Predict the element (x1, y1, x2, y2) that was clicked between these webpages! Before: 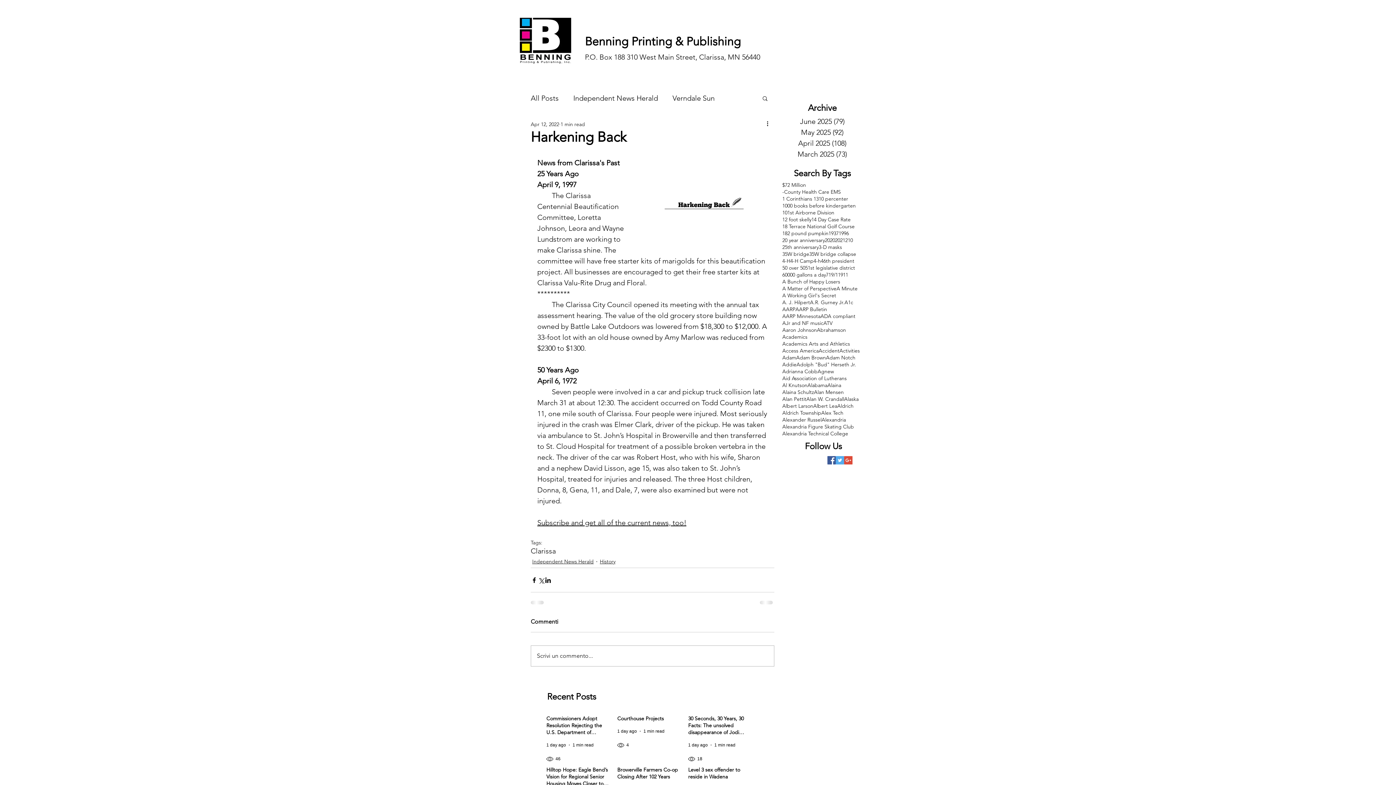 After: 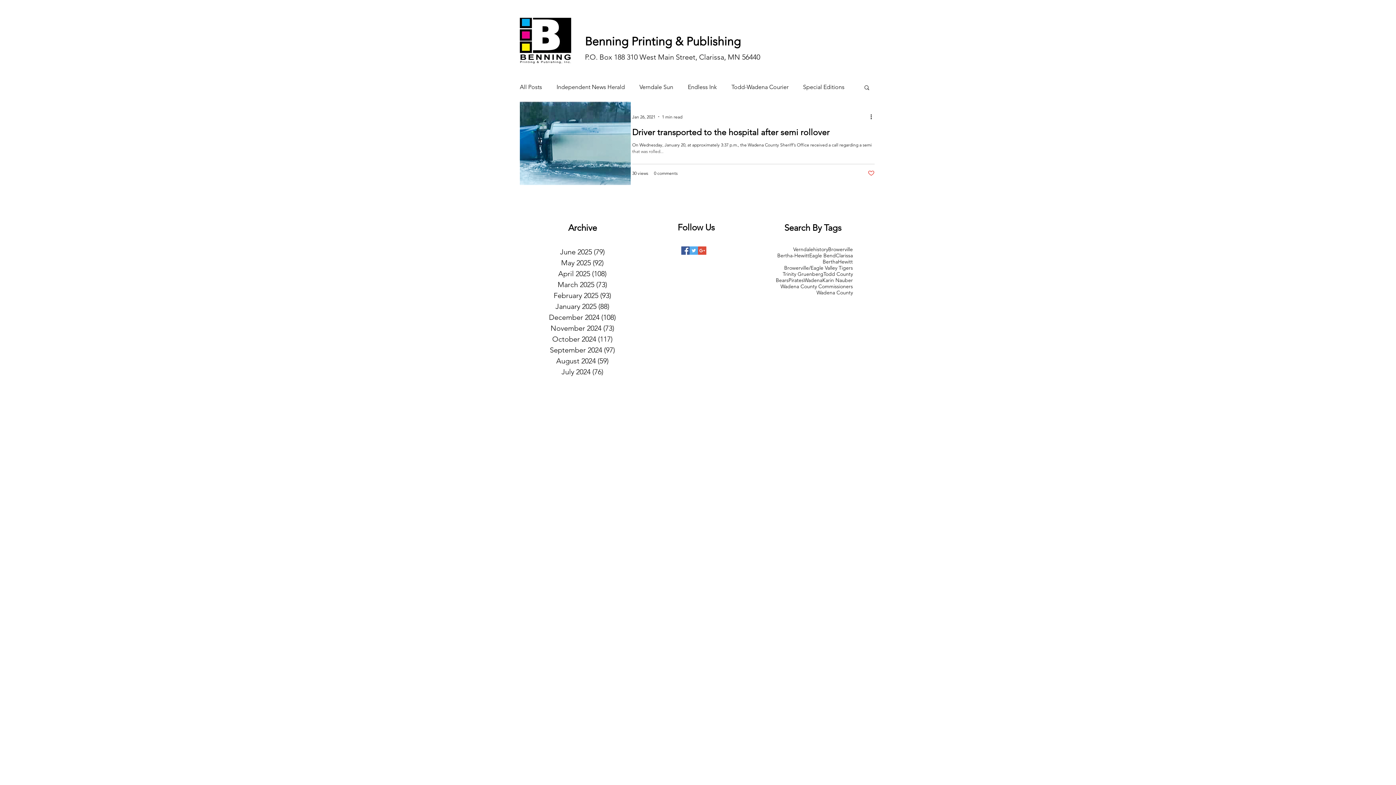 Action: label: Alabama bbox: (807, 382, 827, 389)